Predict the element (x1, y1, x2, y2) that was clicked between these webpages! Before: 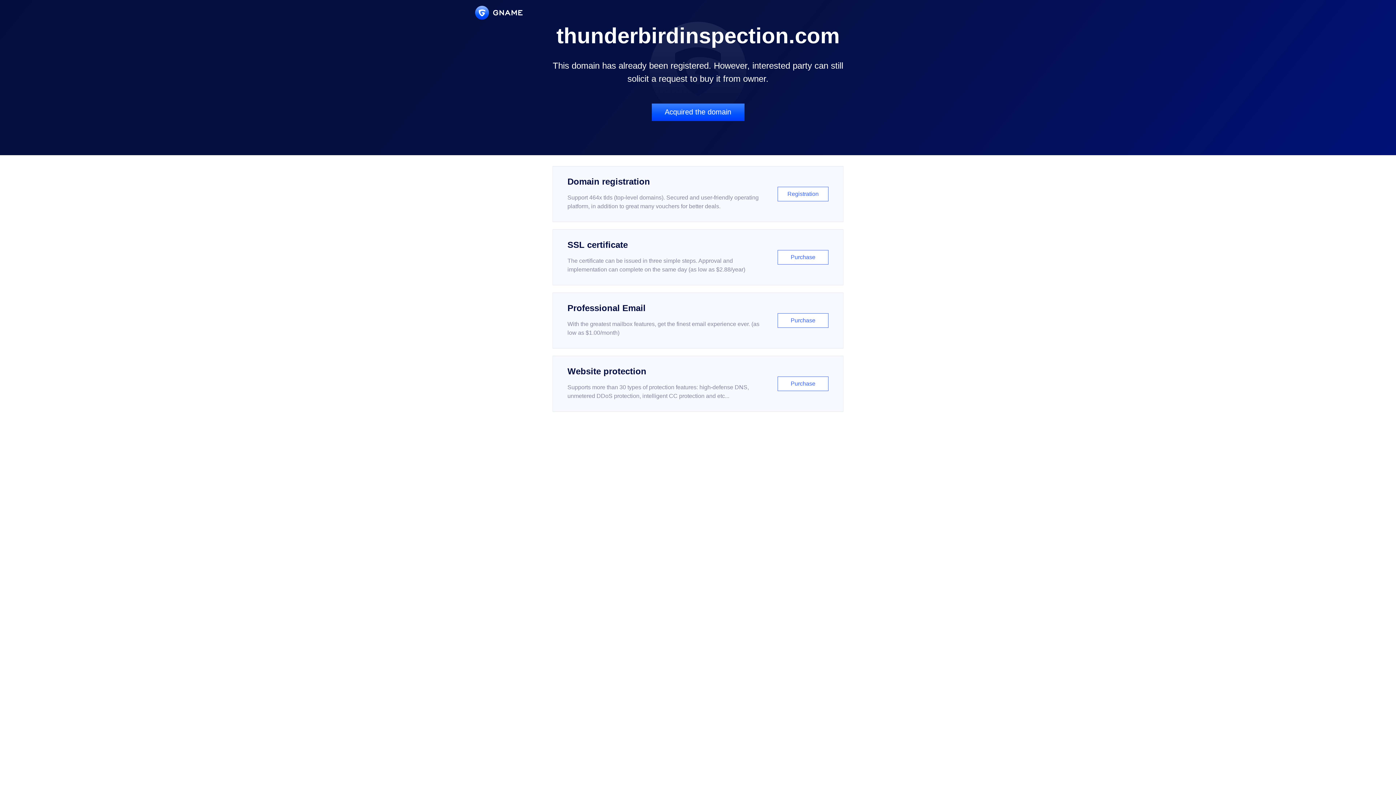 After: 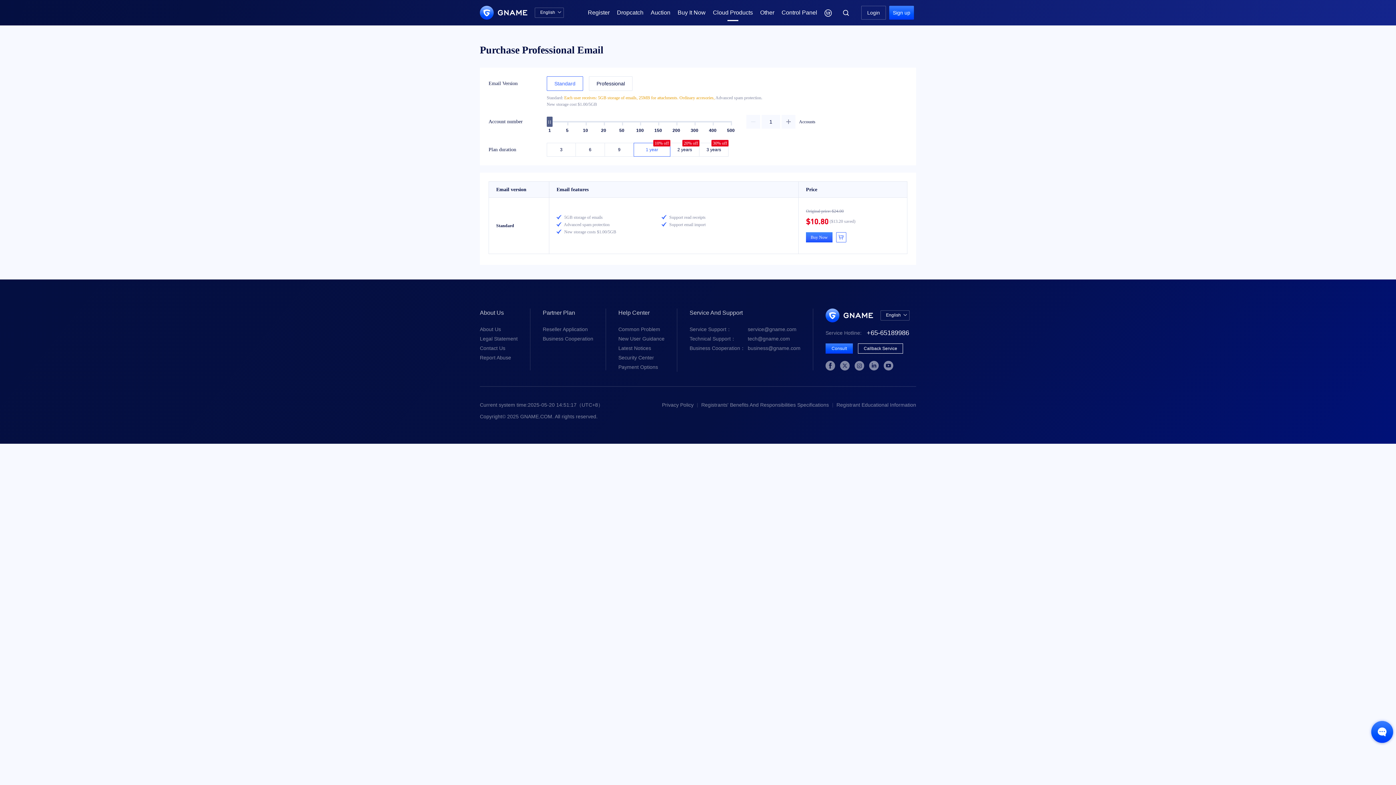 Action: bbox: (552, 292, 843, 348) label: Professional Email

With the greatest mailbox features, get the finest email experience ever. (as low as $1.00/month)

Purchase